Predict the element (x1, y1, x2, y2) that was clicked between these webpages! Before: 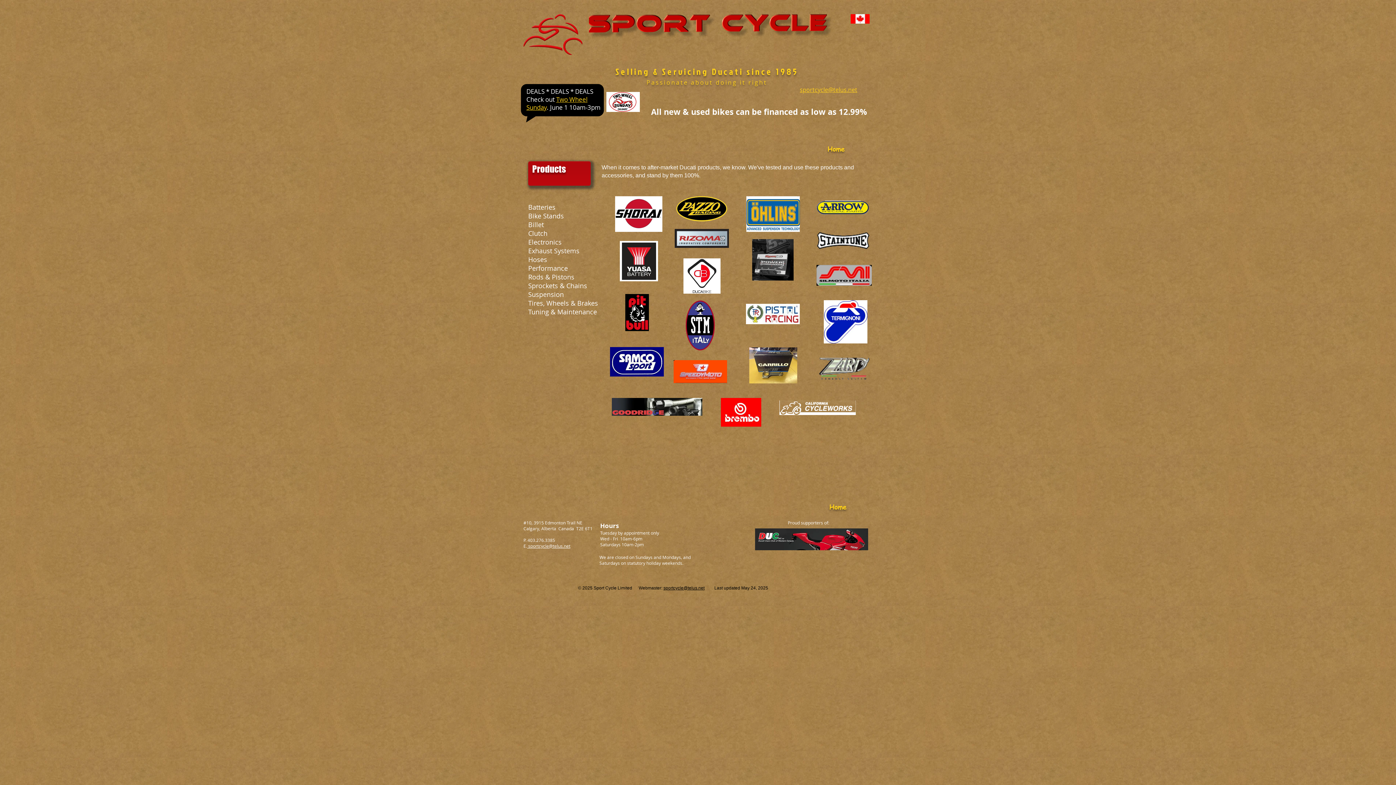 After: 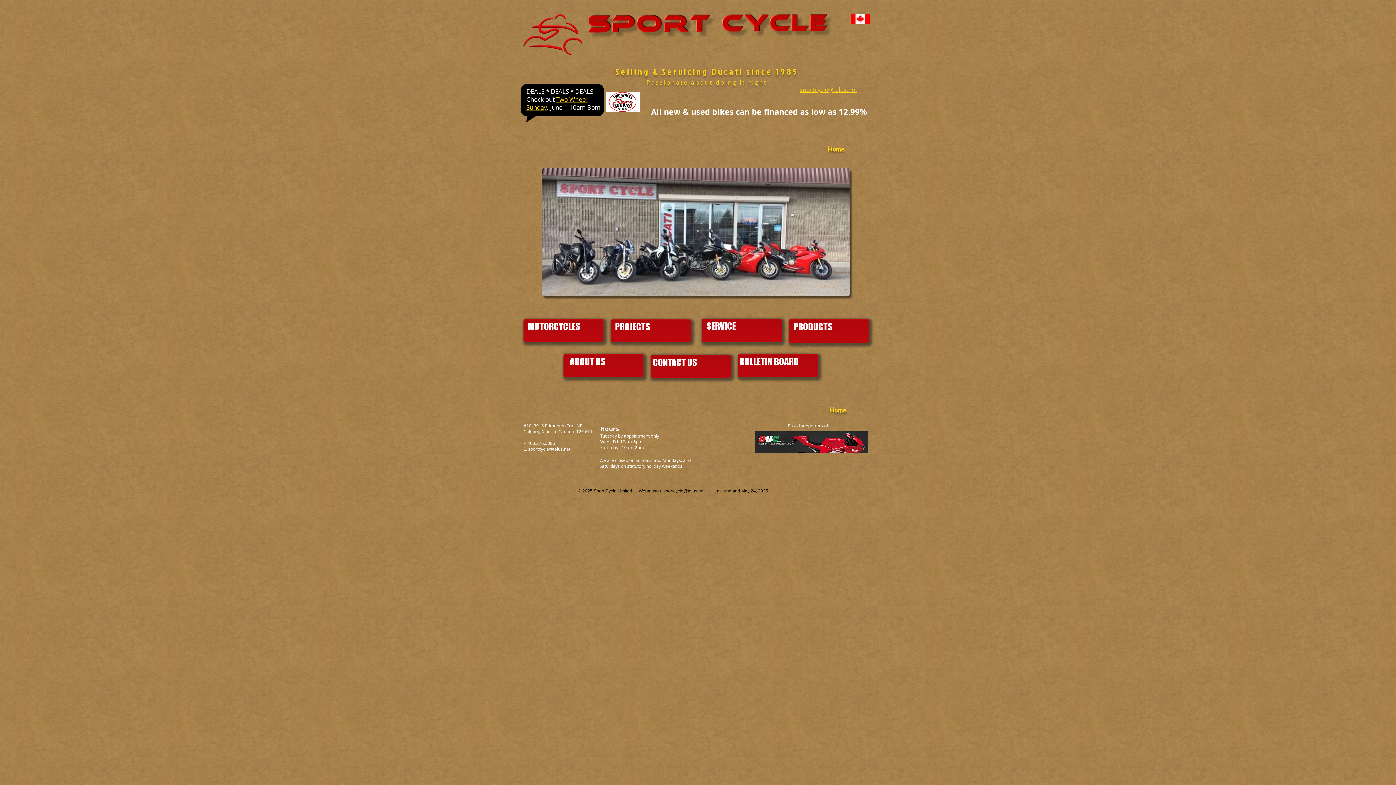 Action: label: Home bbox: (827, 144, 844, 153)